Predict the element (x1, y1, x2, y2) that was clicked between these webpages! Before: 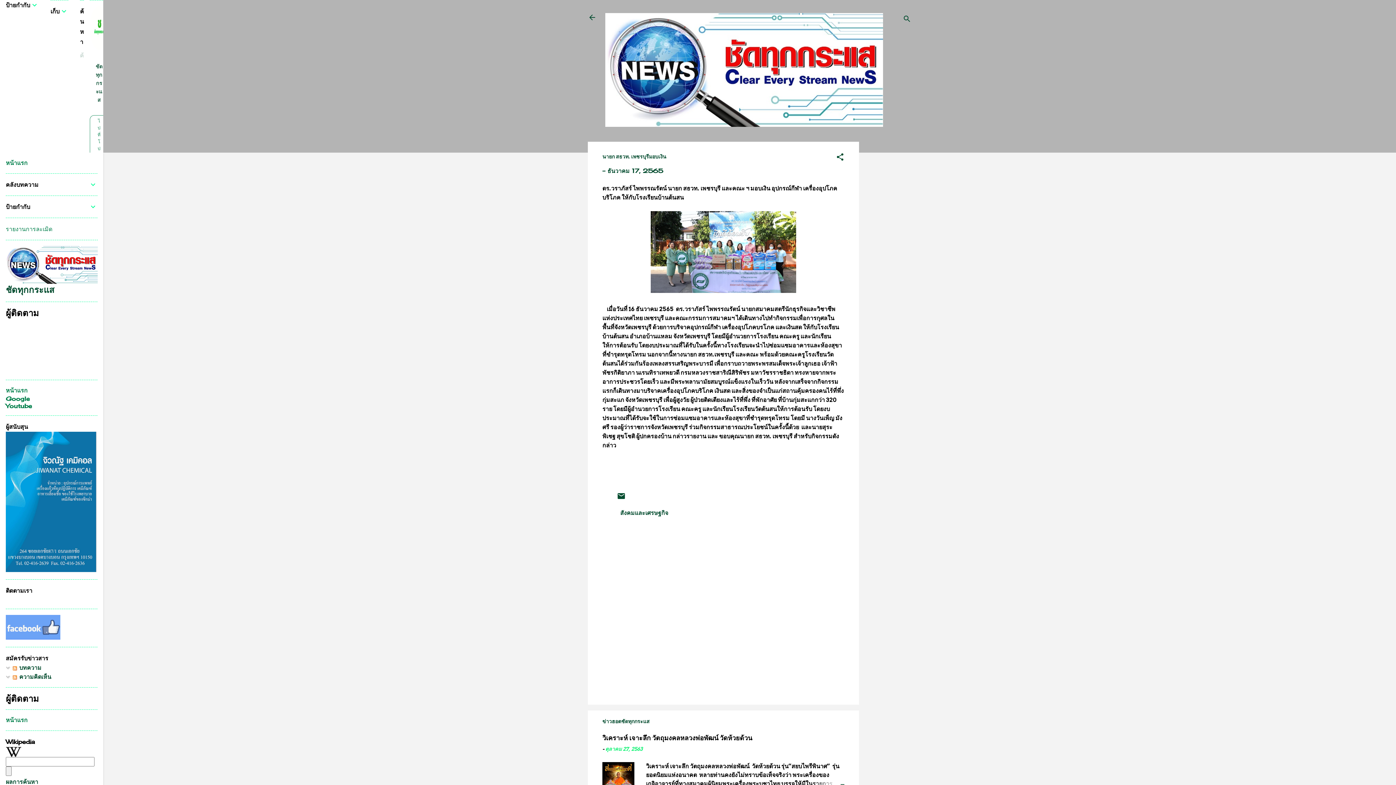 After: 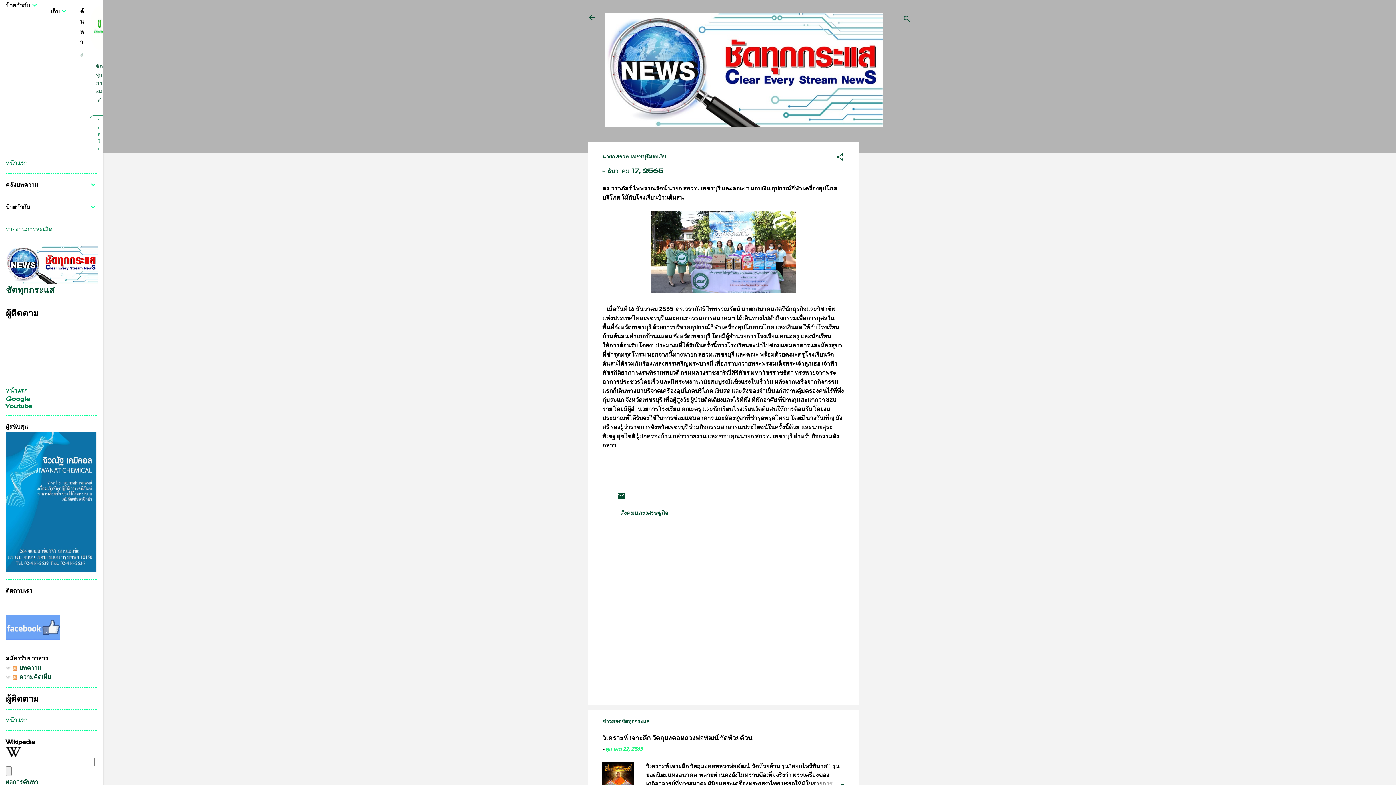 Action: label: ธันวาคม 17, 2565 bbox: (607, 167, 663, 174)